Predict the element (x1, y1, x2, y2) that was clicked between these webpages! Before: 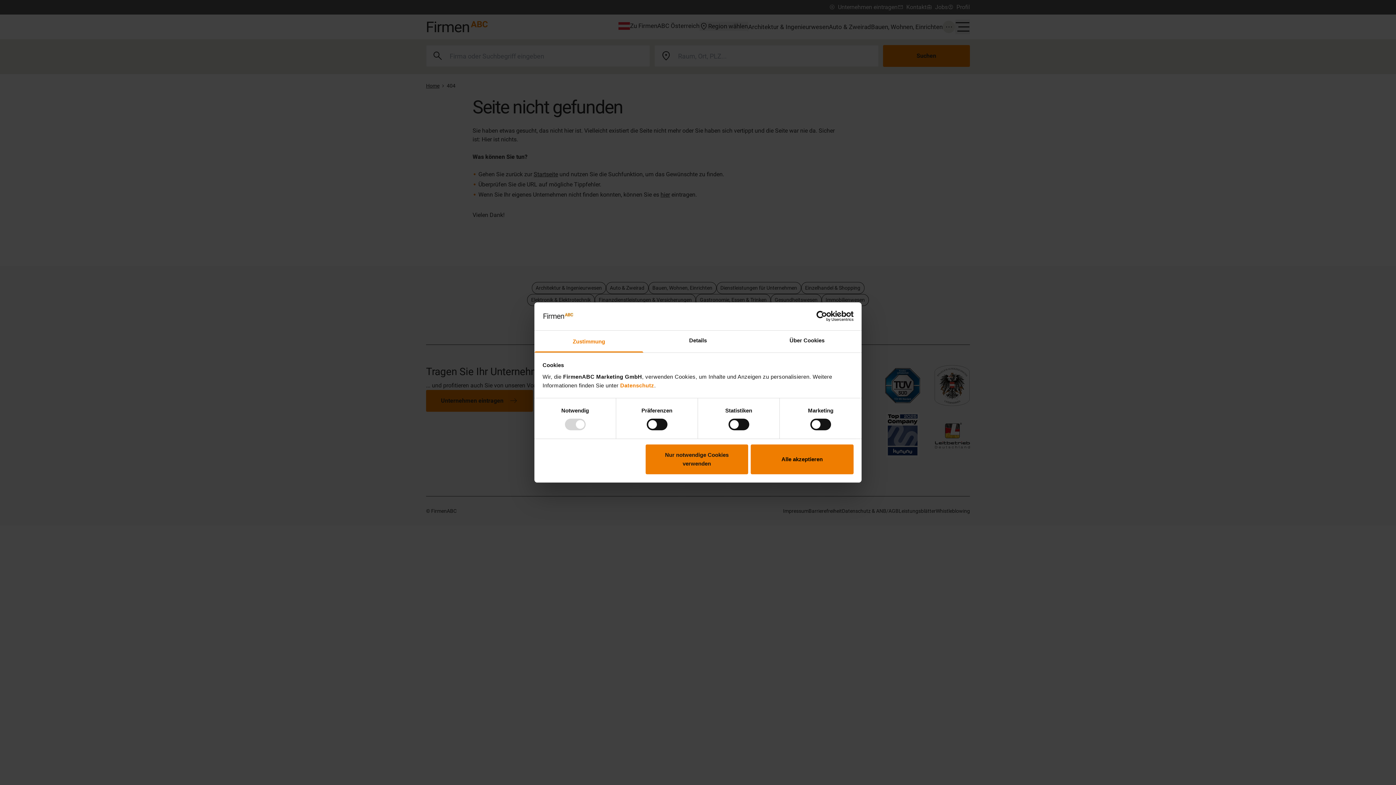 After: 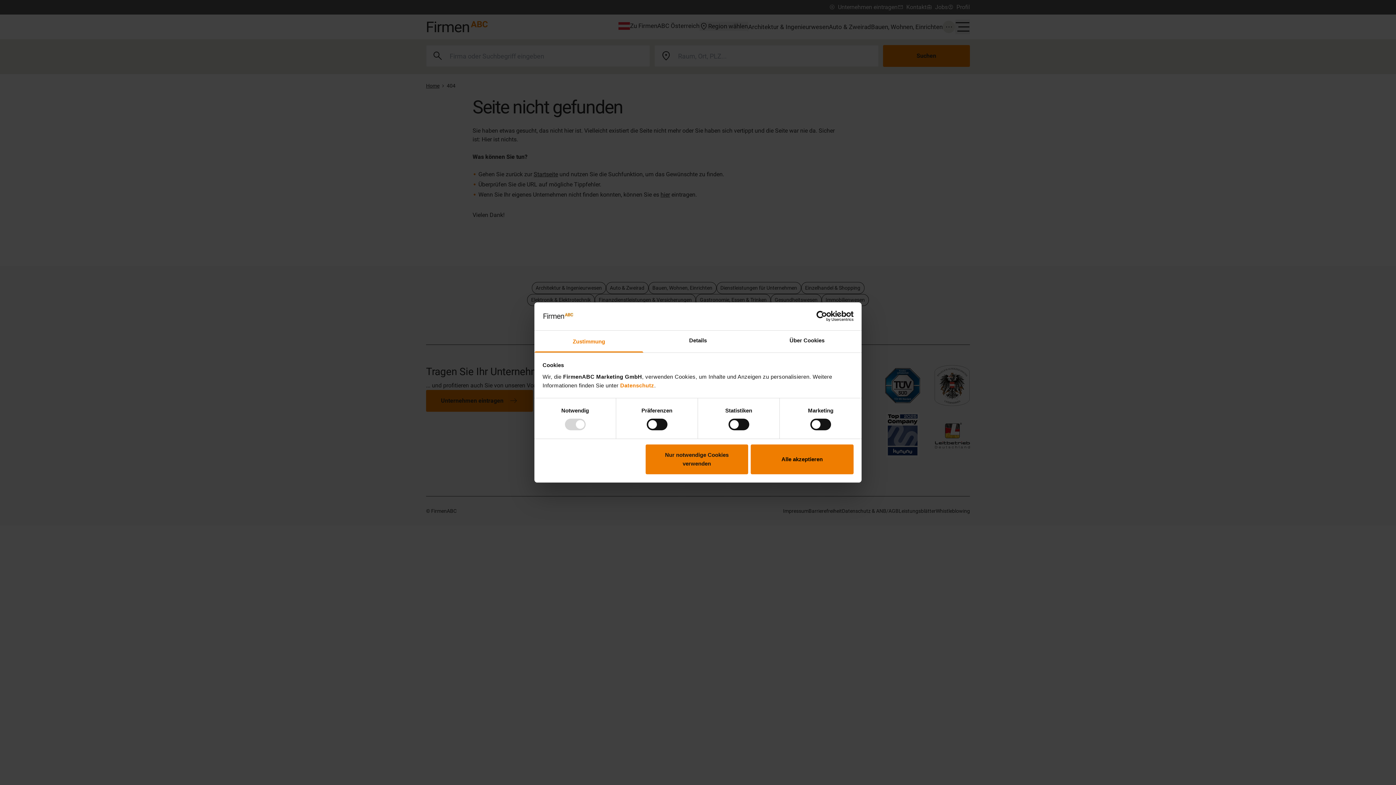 Action: bbox: (534, 330, 643, 352) label: Zustimmung